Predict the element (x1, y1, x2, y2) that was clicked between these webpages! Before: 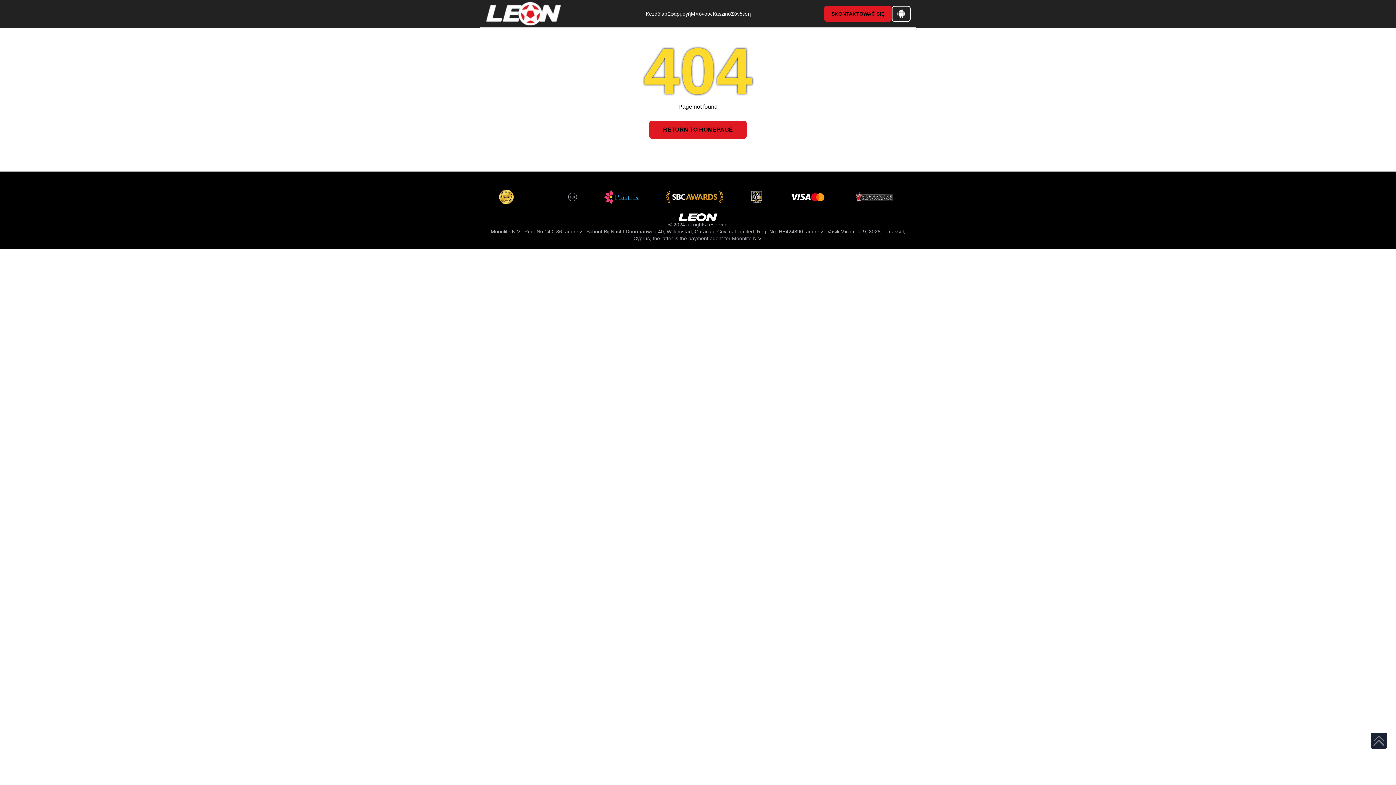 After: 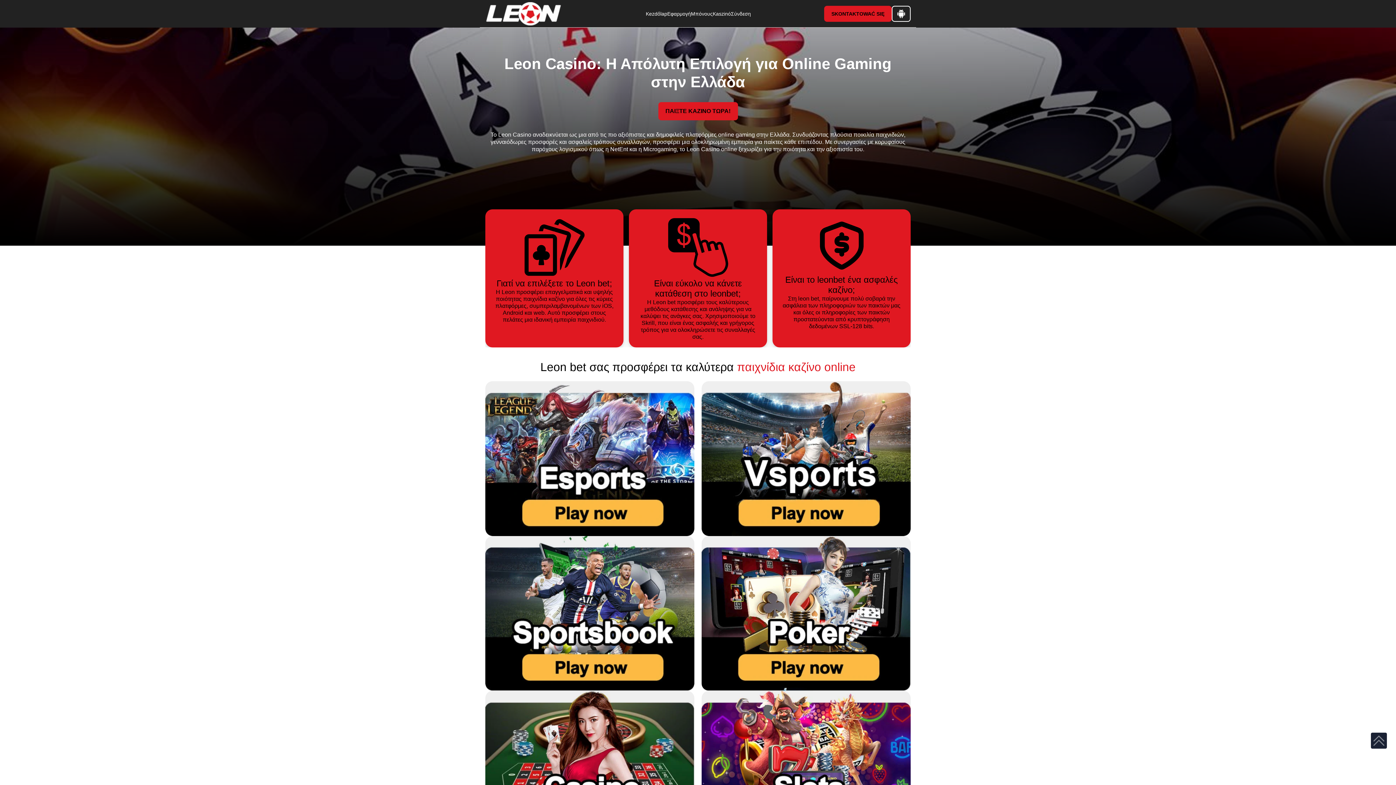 Action: bbox: (485, 2, 561, 25)